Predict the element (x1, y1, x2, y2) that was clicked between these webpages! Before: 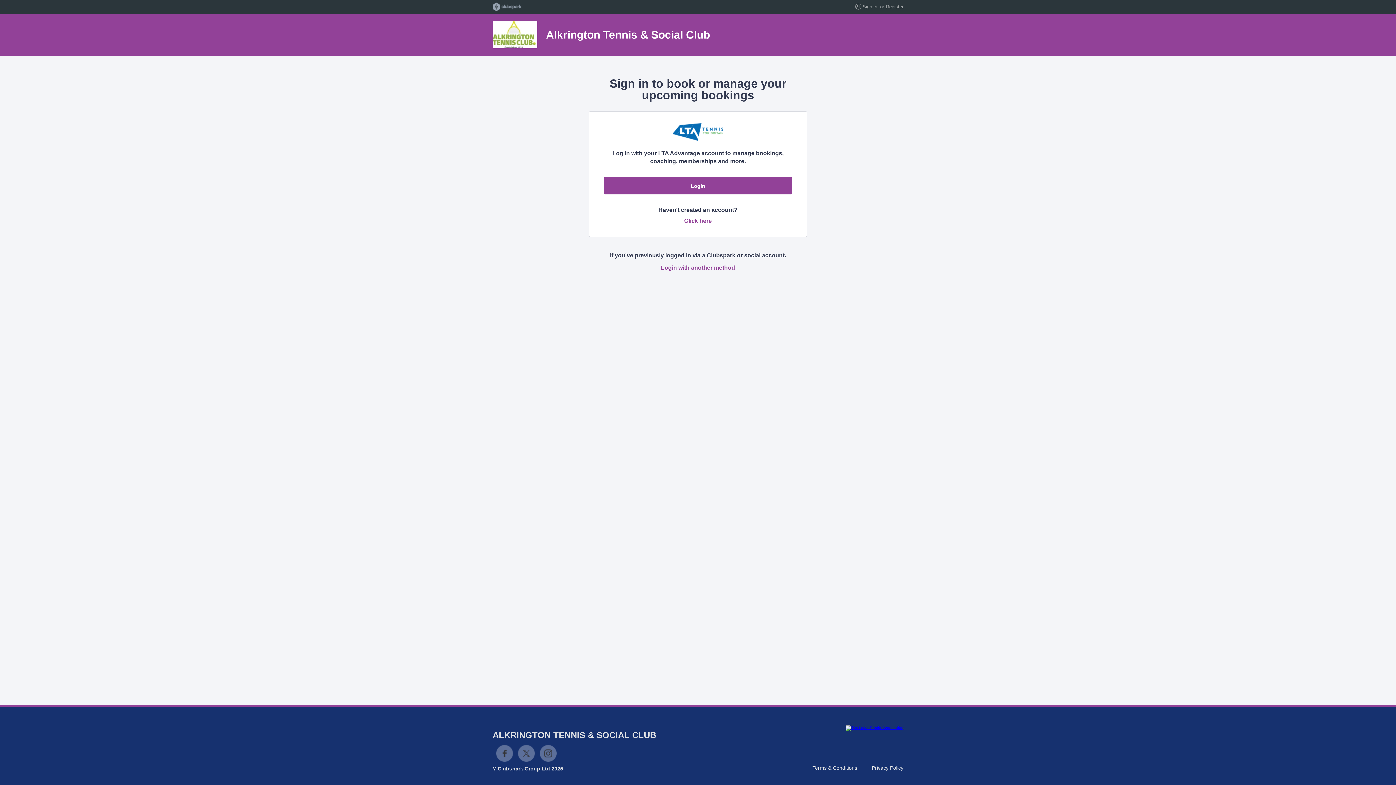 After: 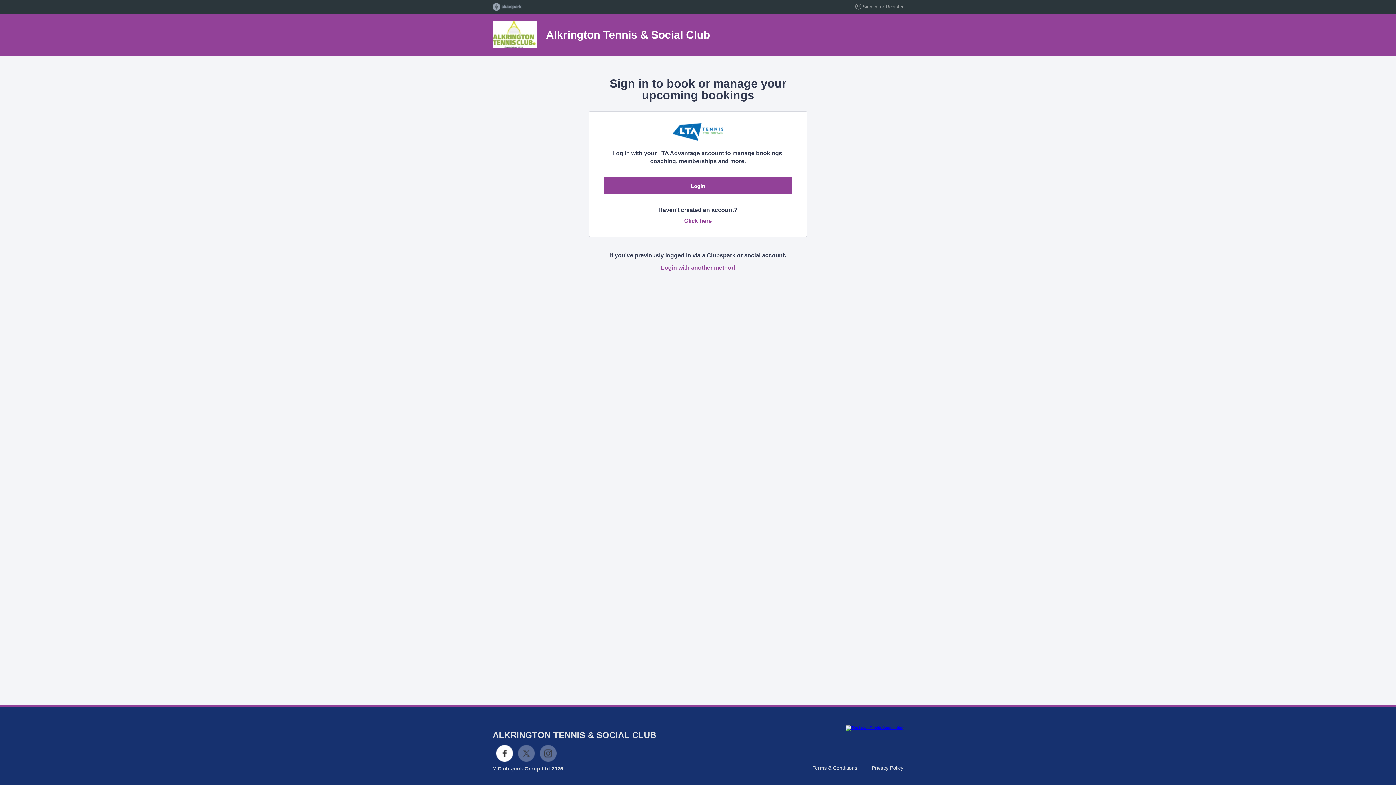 Action: label: Facebook bbox: (496, 745, 513, 762)